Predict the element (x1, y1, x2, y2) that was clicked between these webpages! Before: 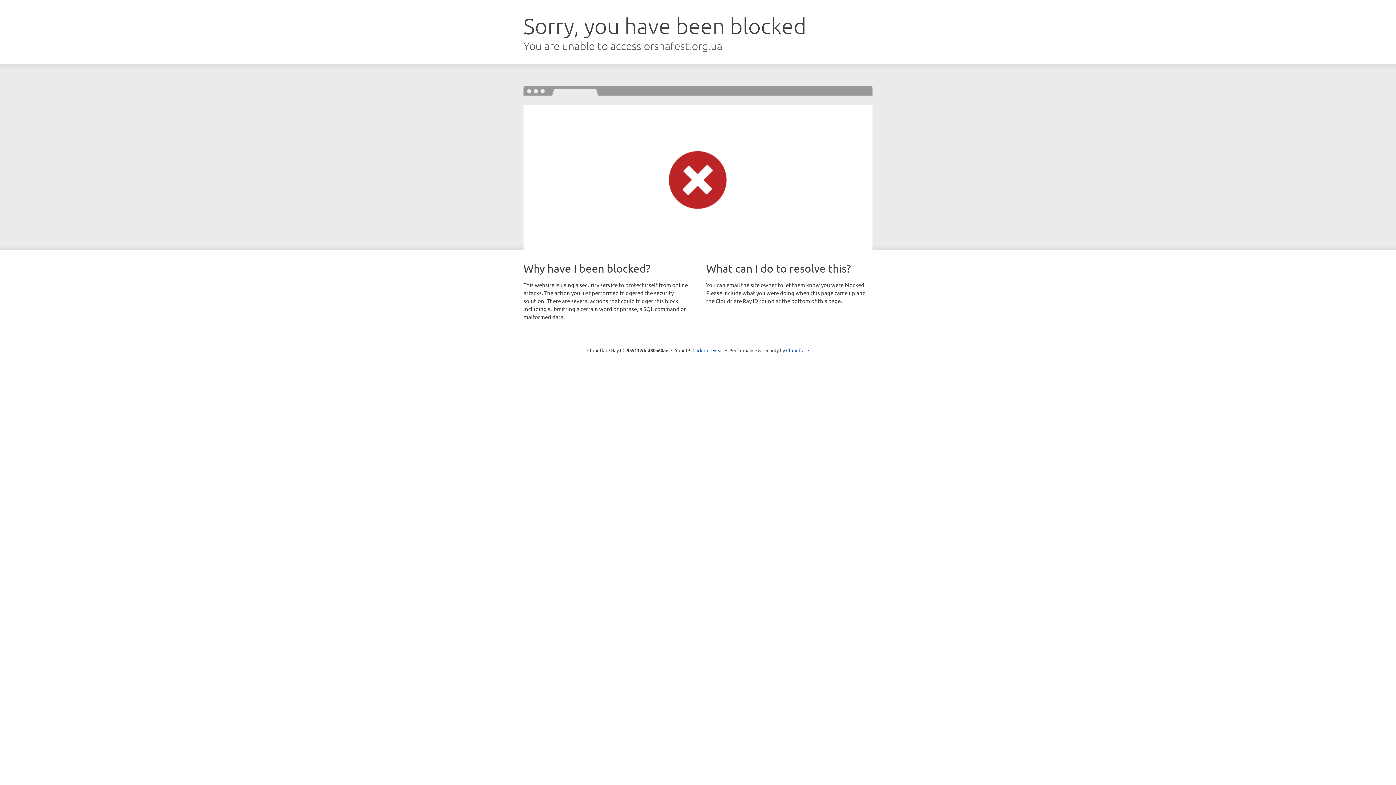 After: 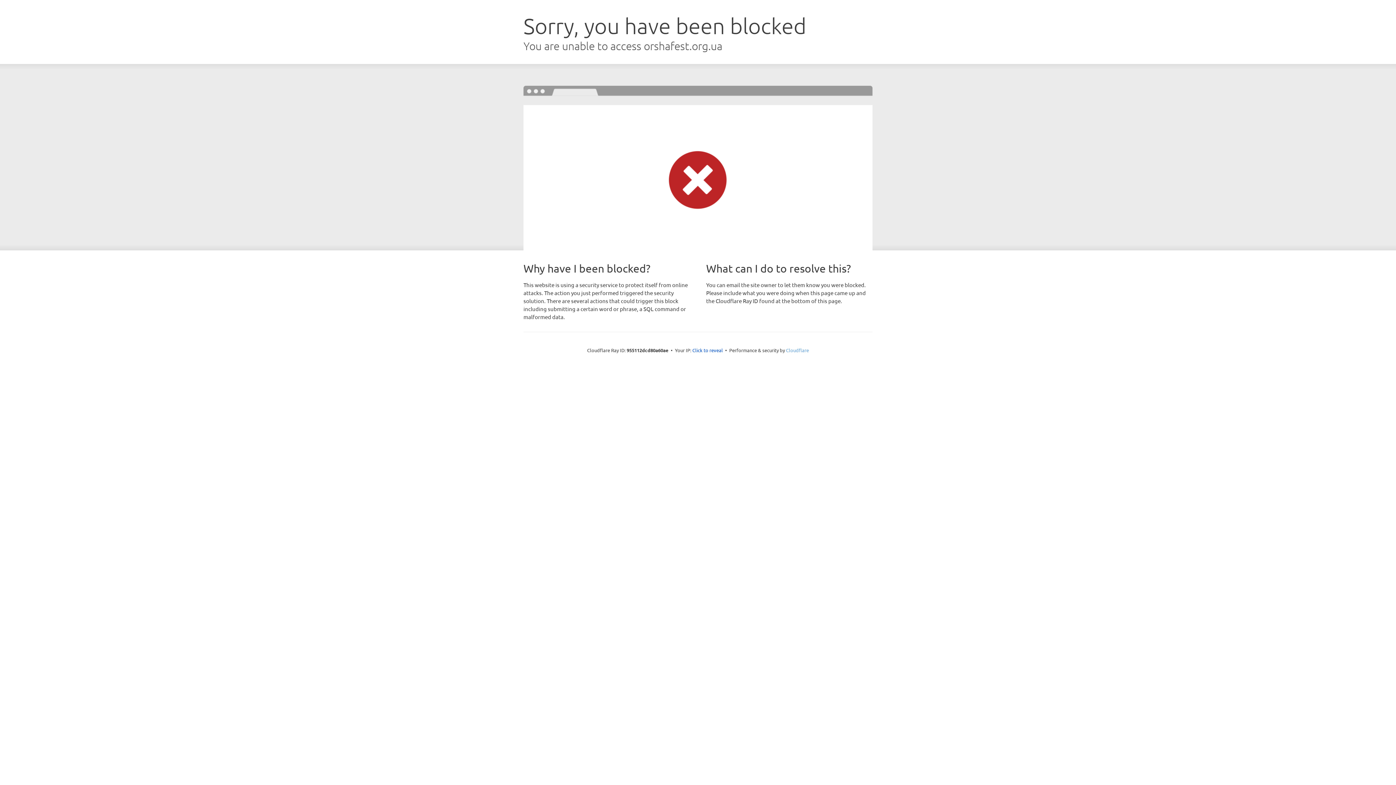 Action: bbox: (786, 347, 809, 353) label: Cloudflare